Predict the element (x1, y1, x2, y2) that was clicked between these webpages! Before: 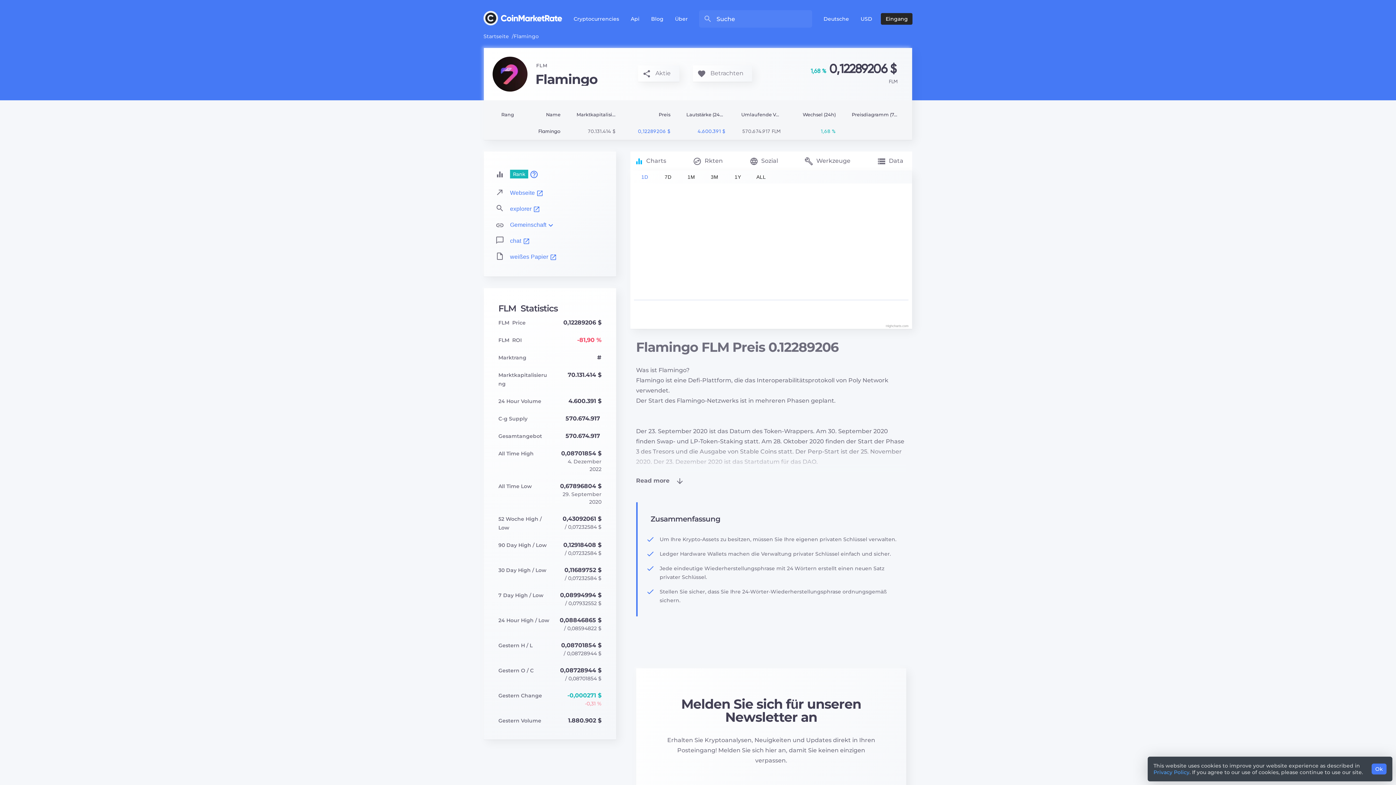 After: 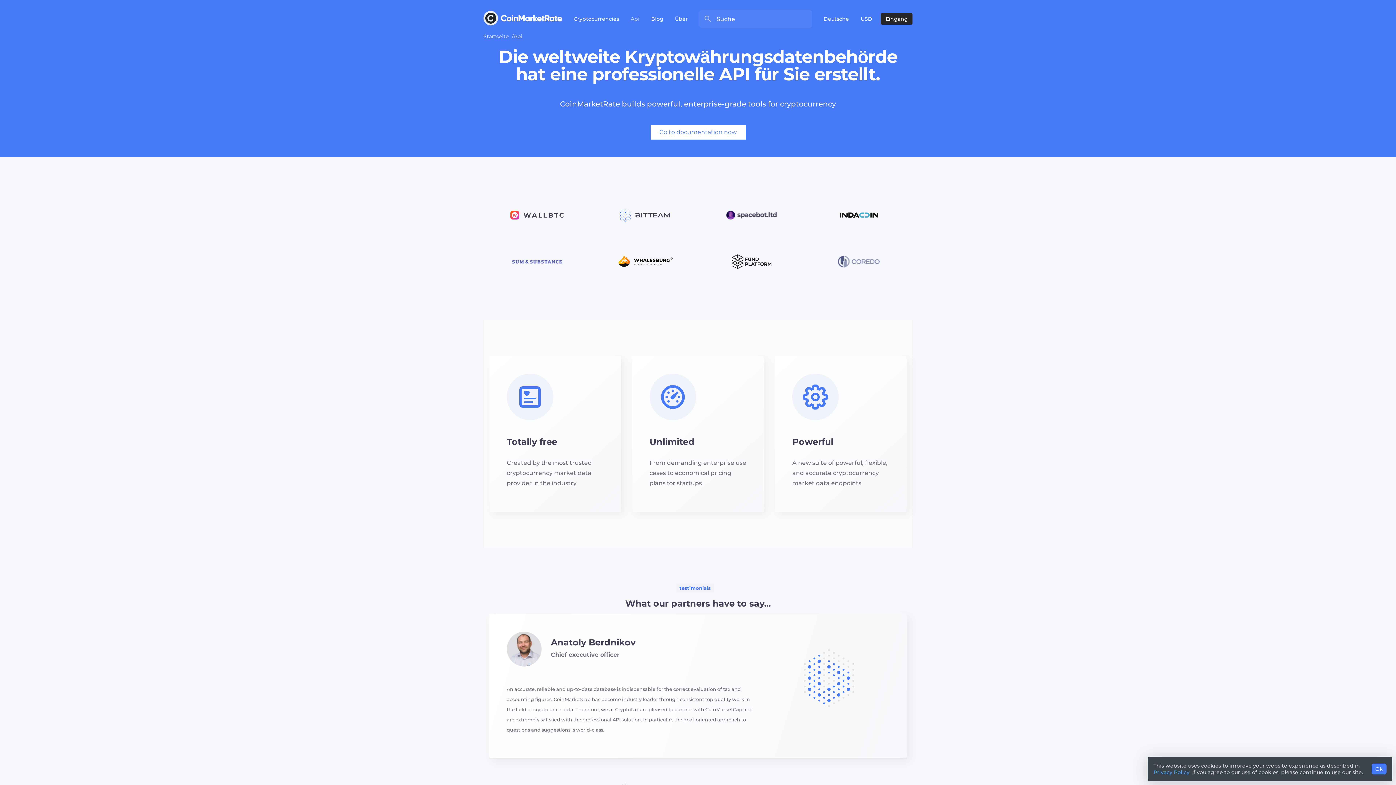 Action: bbox: (625, 14, 645, 23) label: Api